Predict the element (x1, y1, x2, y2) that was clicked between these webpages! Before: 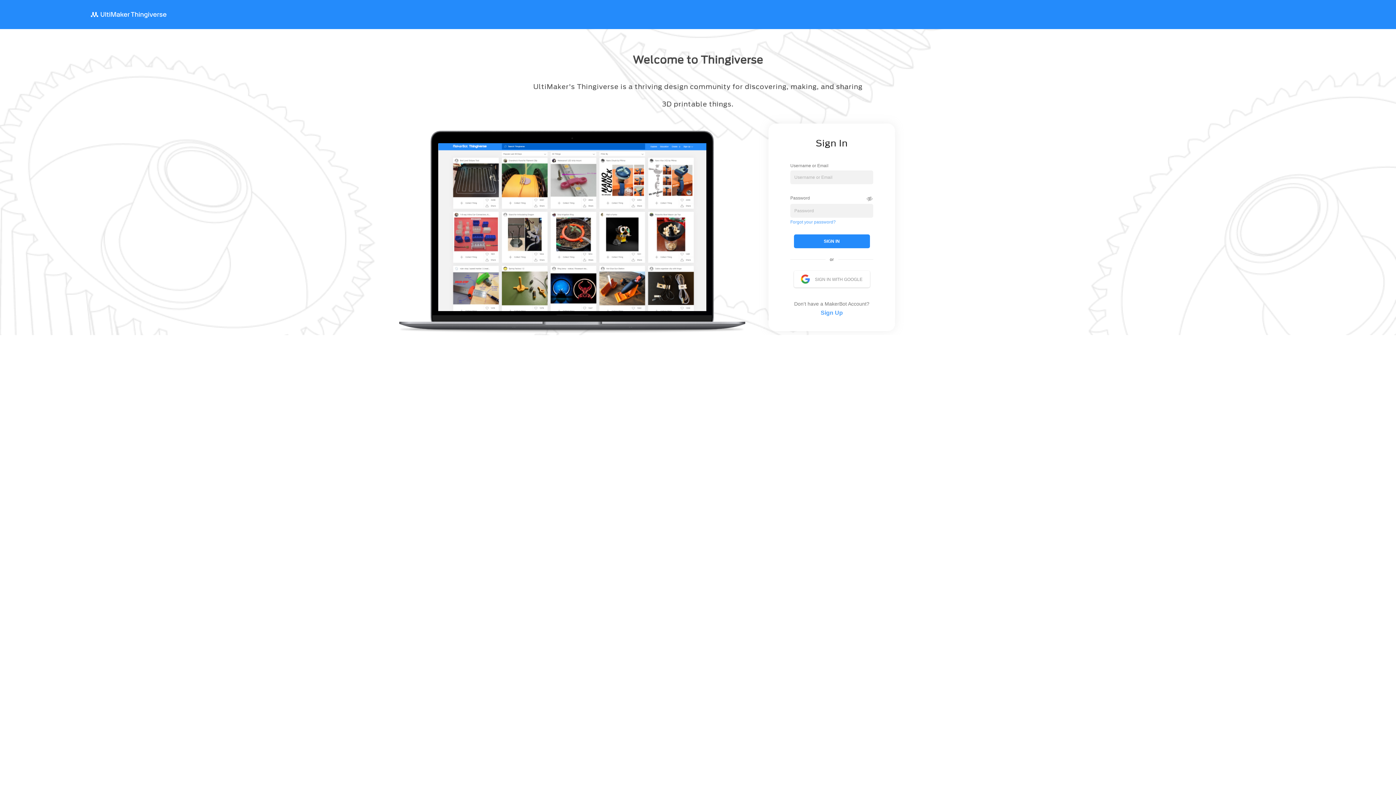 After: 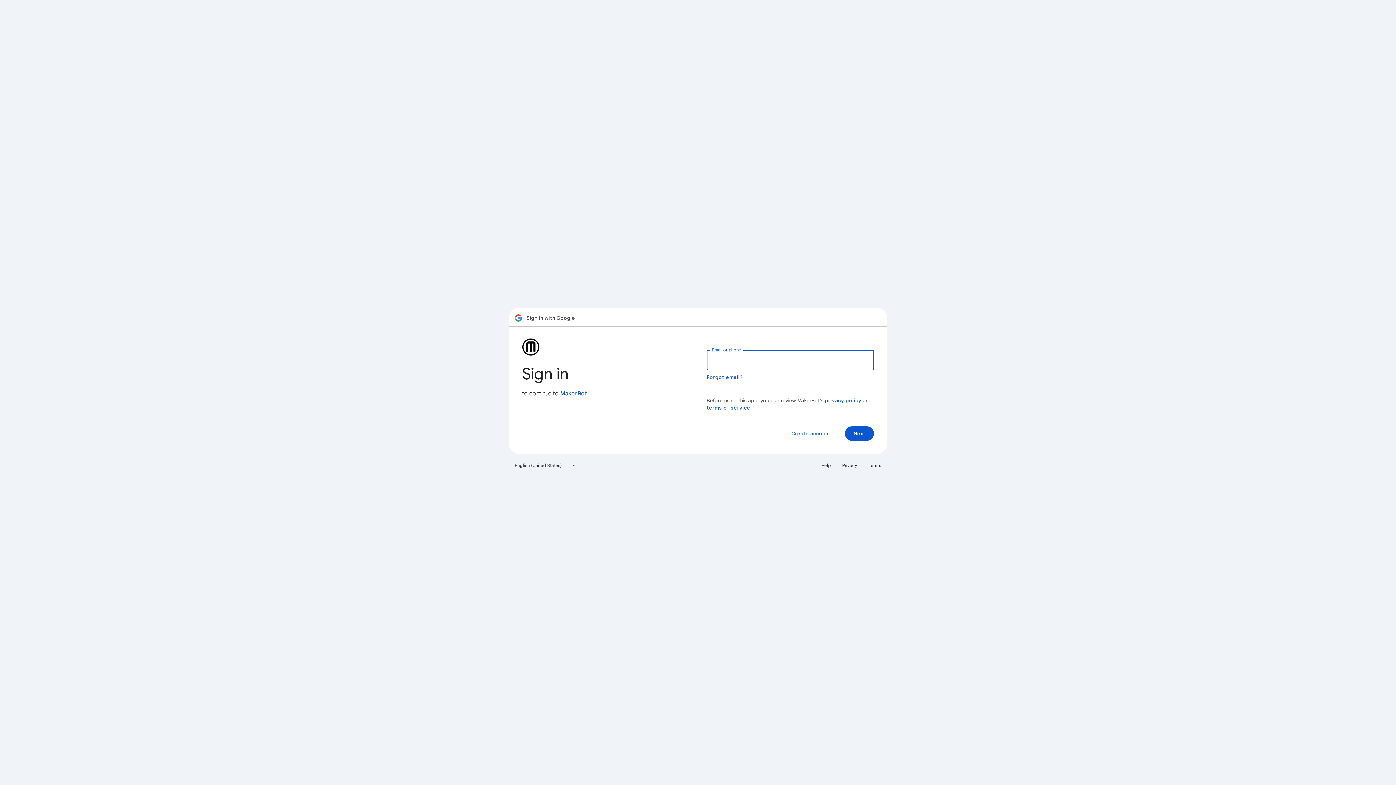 Action: label: SIGN IN WITH GOOGLE bbox: (794, 270, 870, 287)